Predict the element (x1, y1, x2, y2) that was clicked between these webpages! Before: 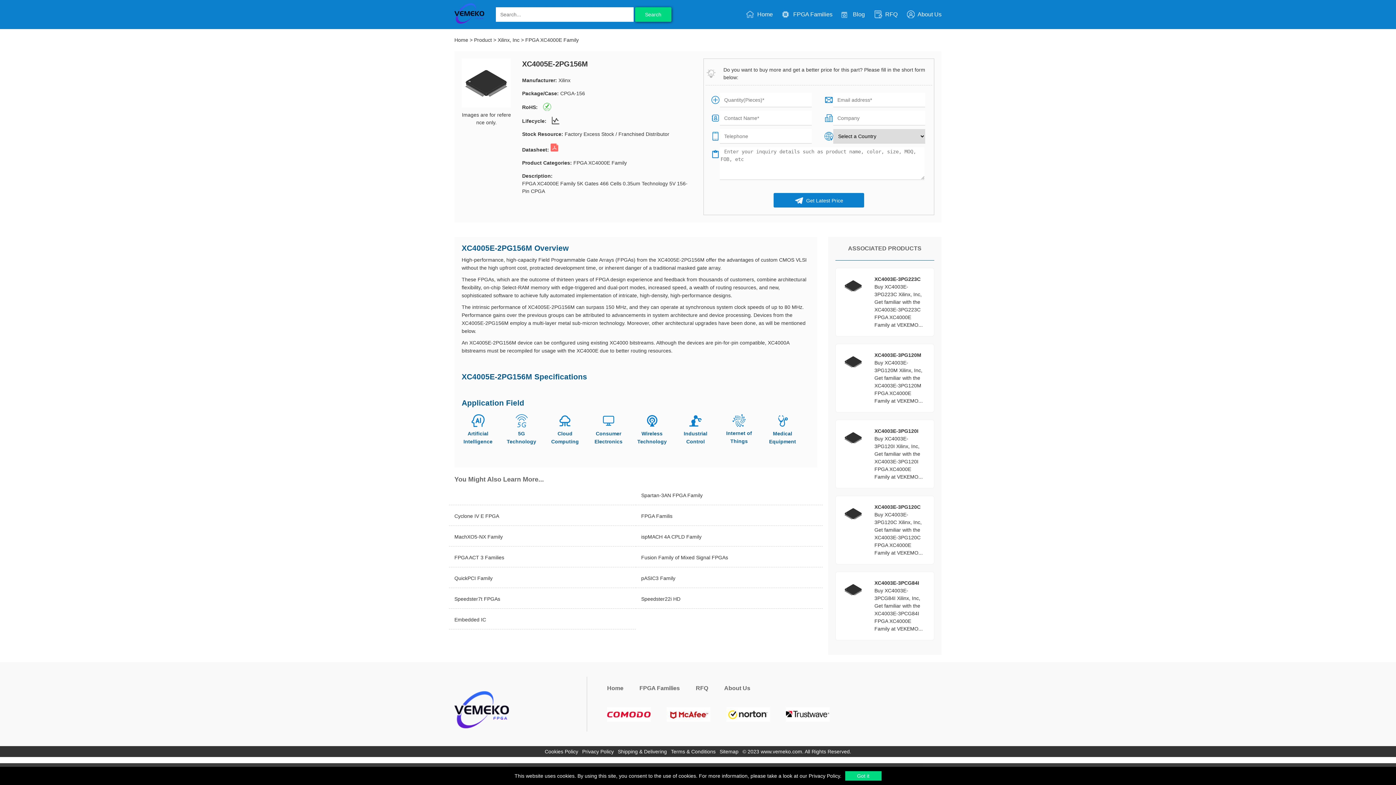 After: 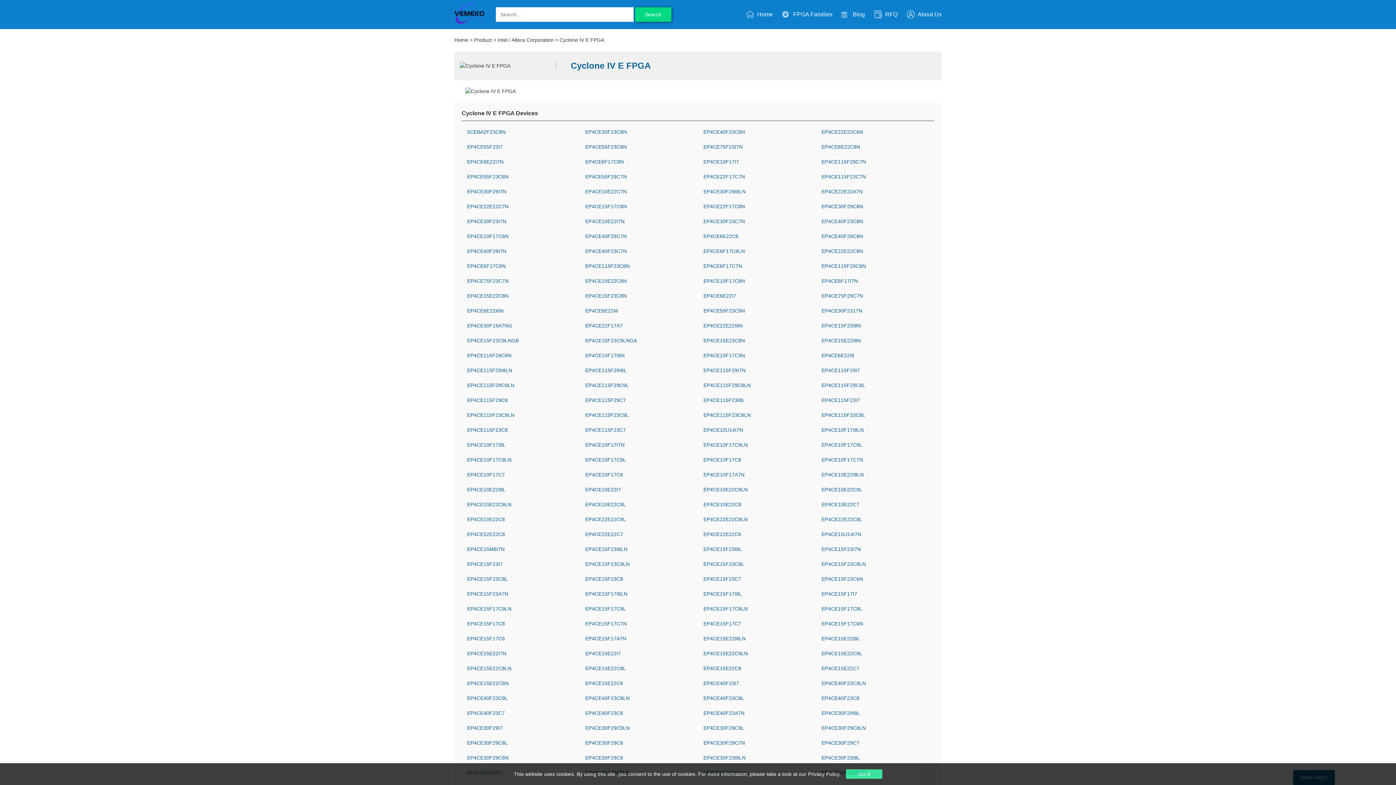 Action: label: Cyclone IV E FPGA bbox: (454, 513, 499, 519)